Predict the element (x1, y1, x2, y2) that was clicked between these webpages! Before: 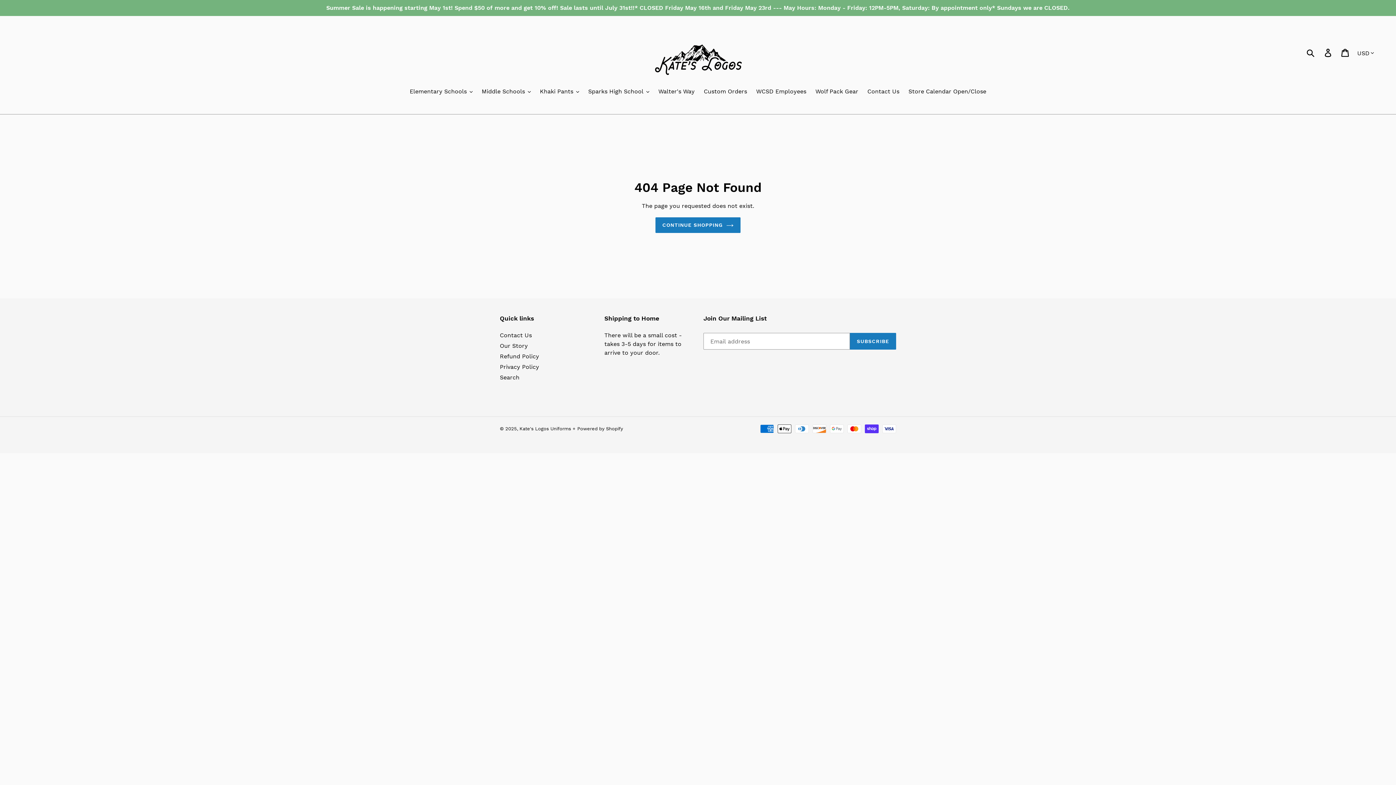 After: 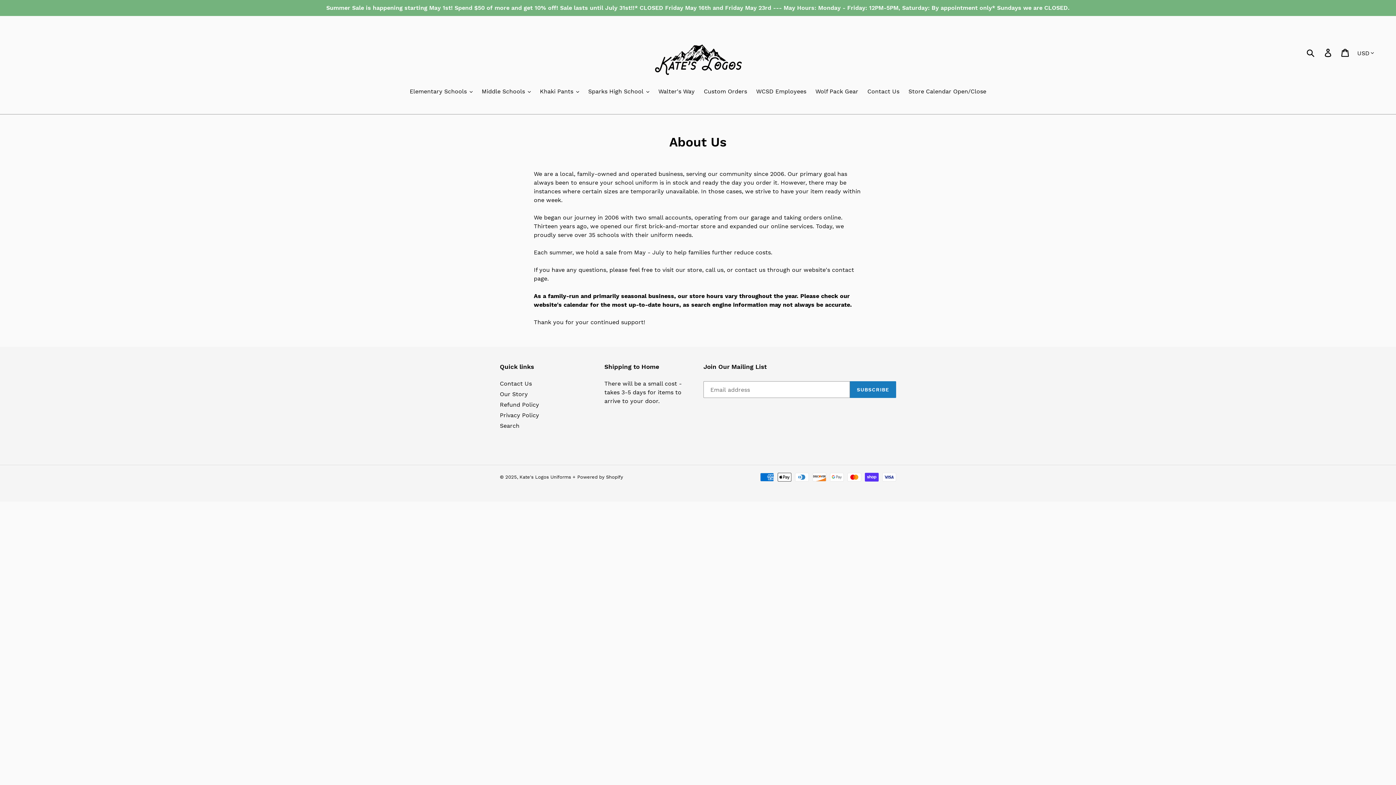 Action: label: Our Story bbox: (500, 342, 528, 349)